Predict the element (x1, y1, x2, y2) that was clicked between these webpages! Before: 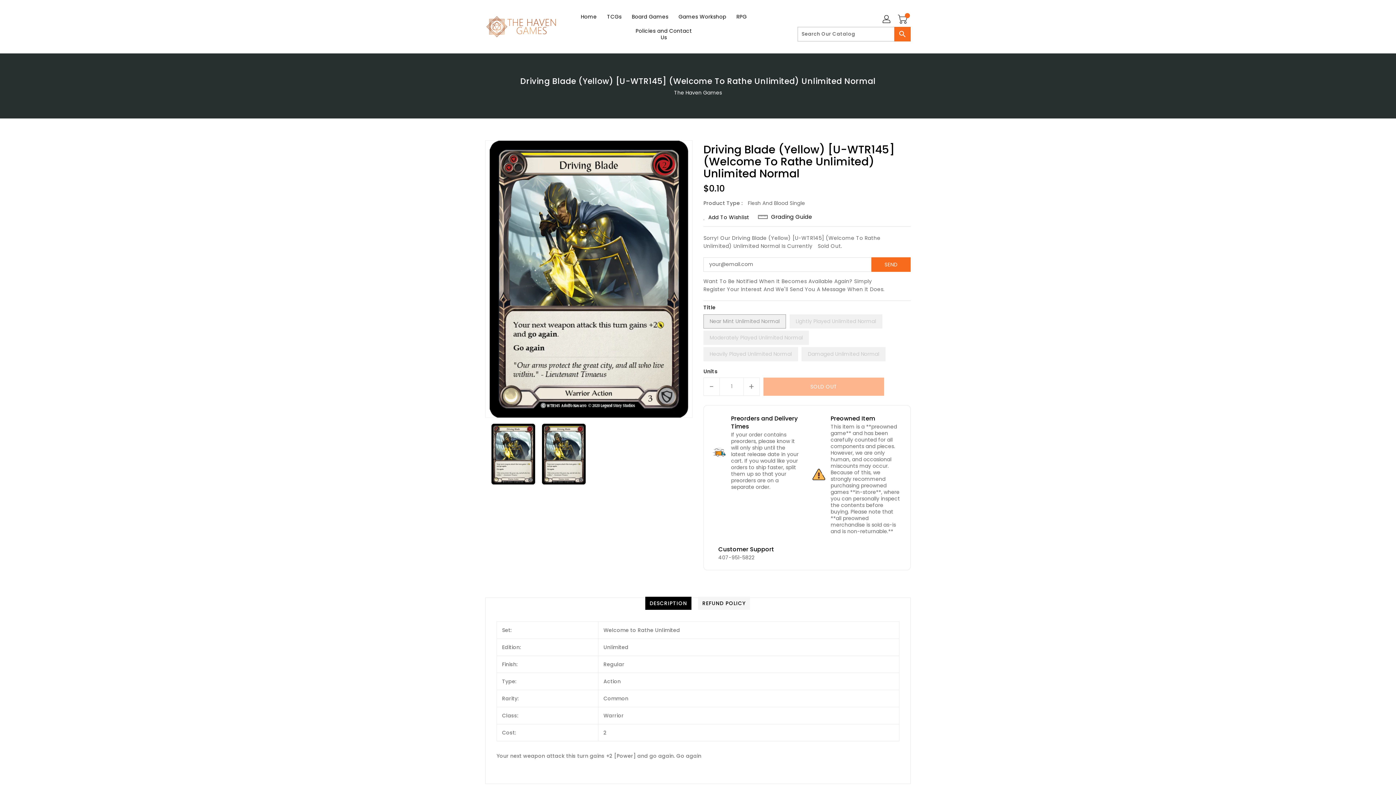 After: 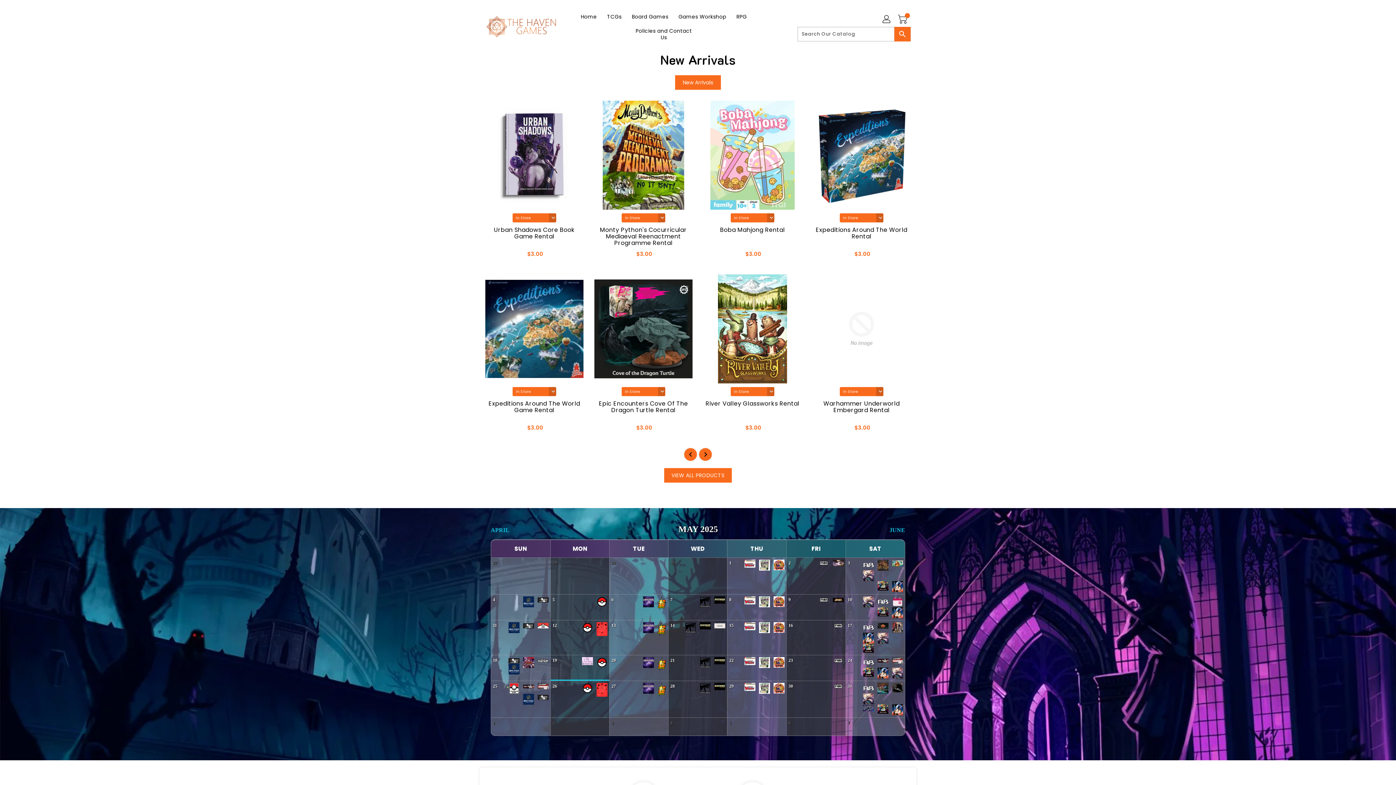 Action: label: Home bbox: (576, 9, 601, 24)